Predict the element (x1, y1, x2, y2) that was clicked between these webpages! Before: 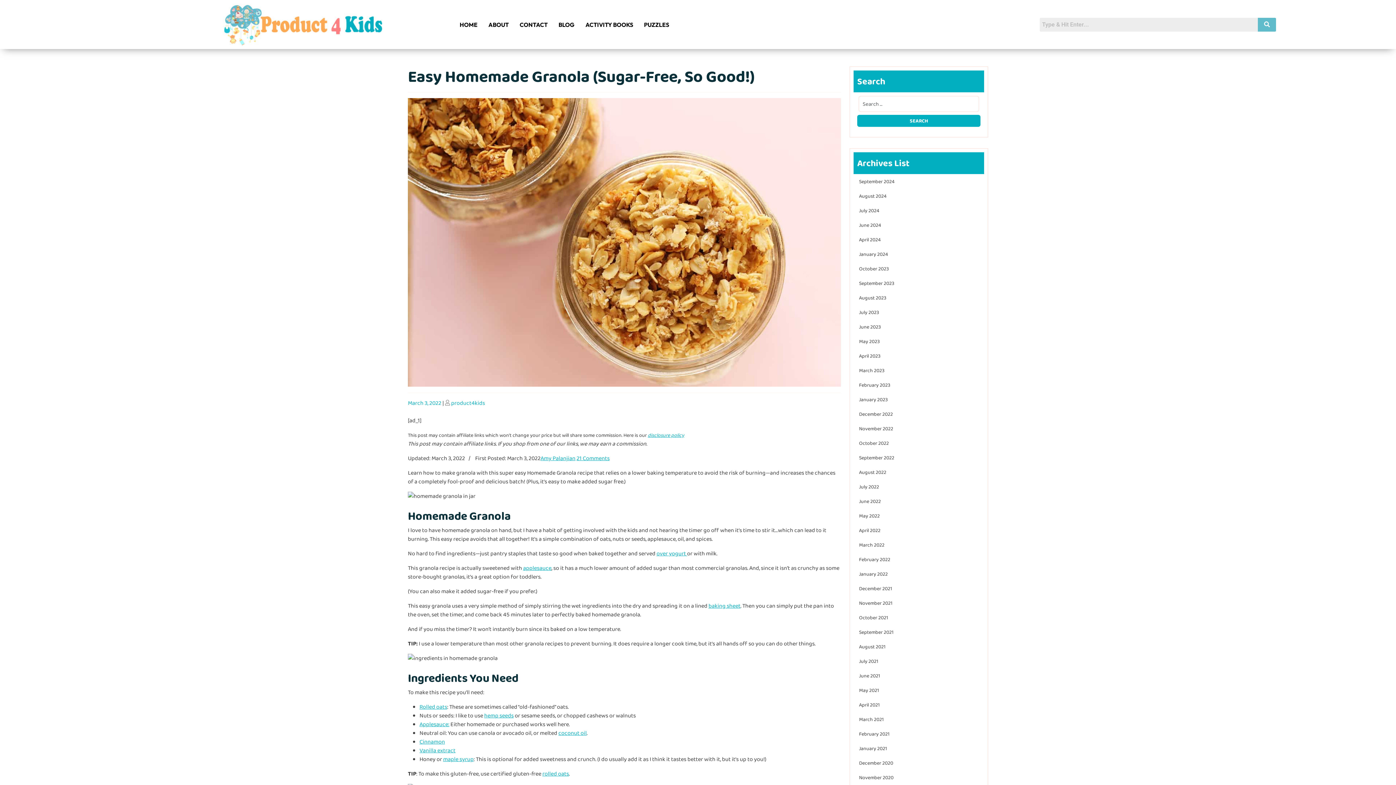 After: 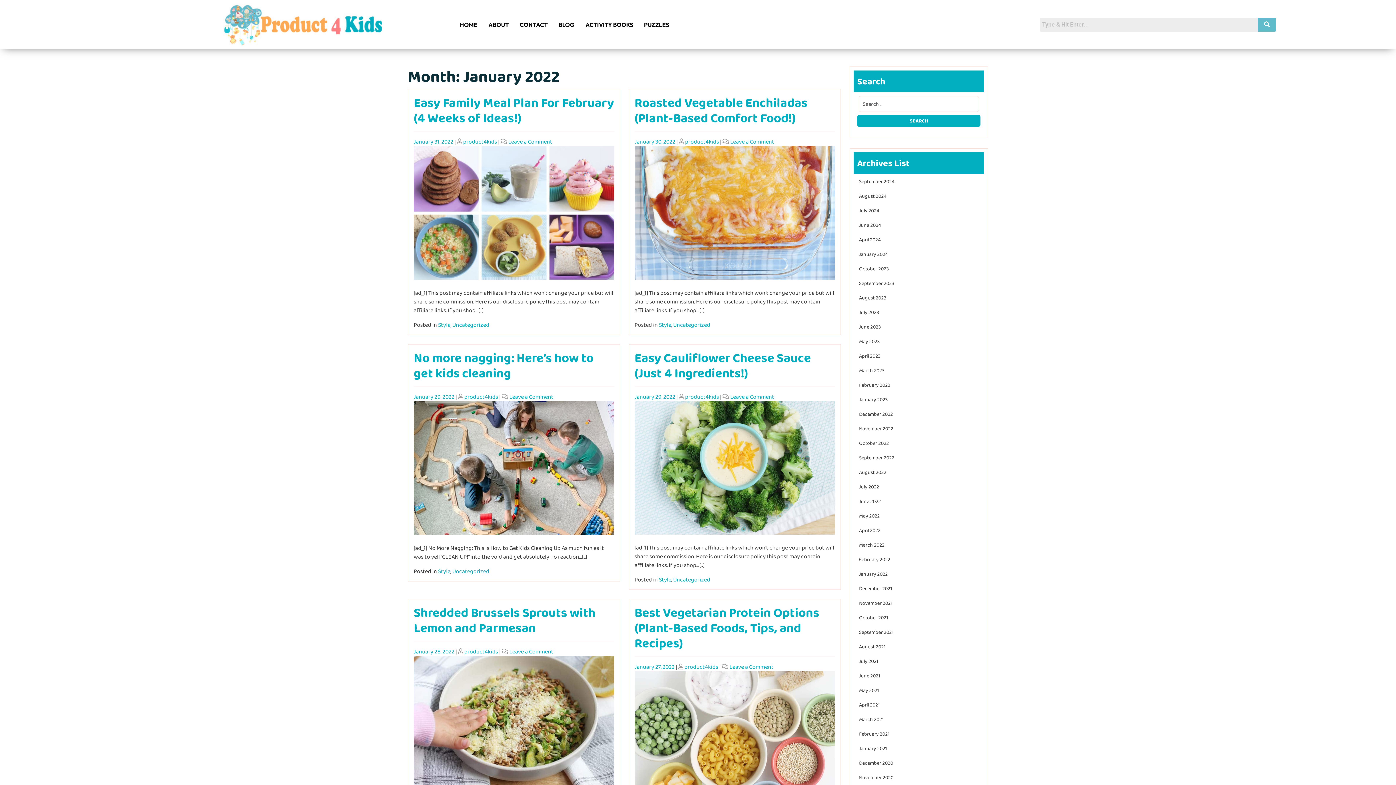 Action: label: January 2022 bbox: (859, 570, 888, 577)